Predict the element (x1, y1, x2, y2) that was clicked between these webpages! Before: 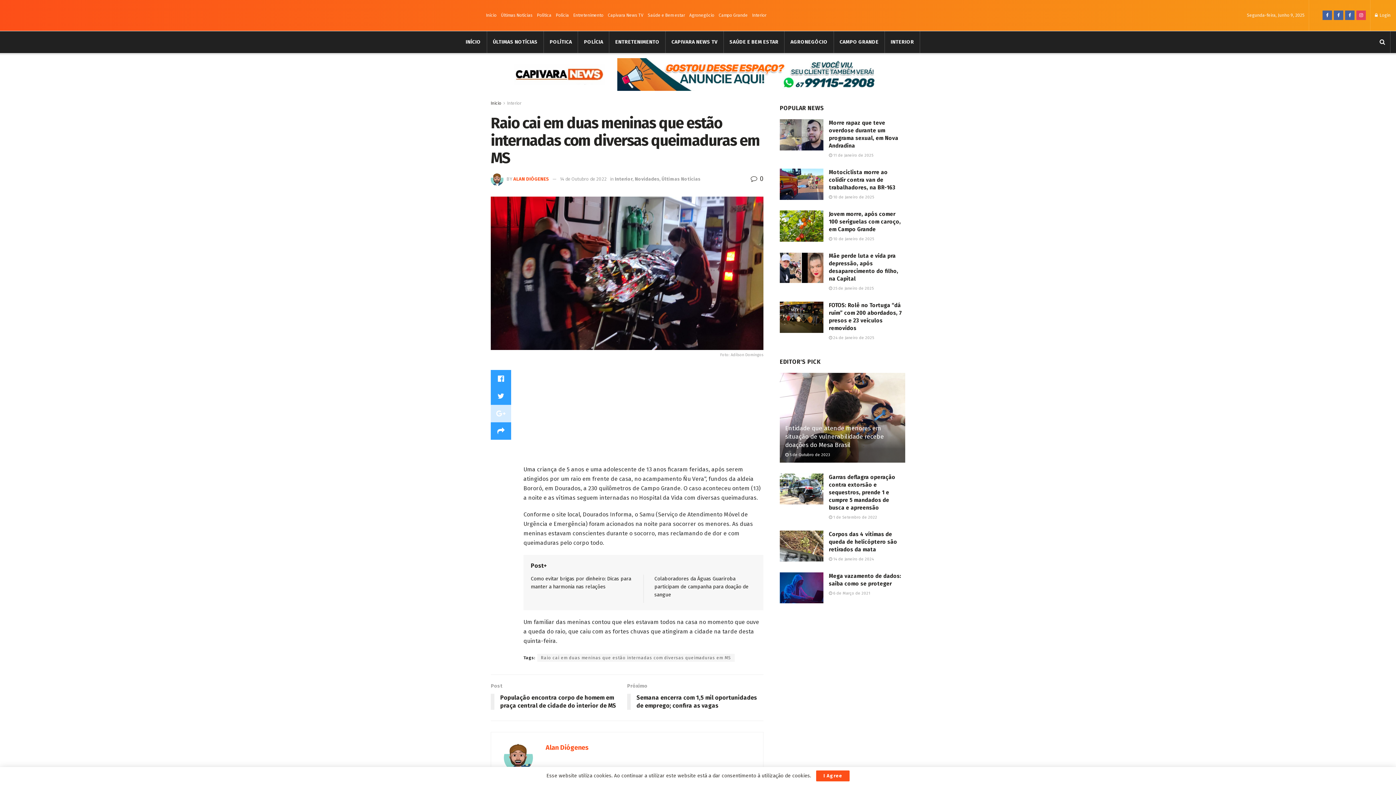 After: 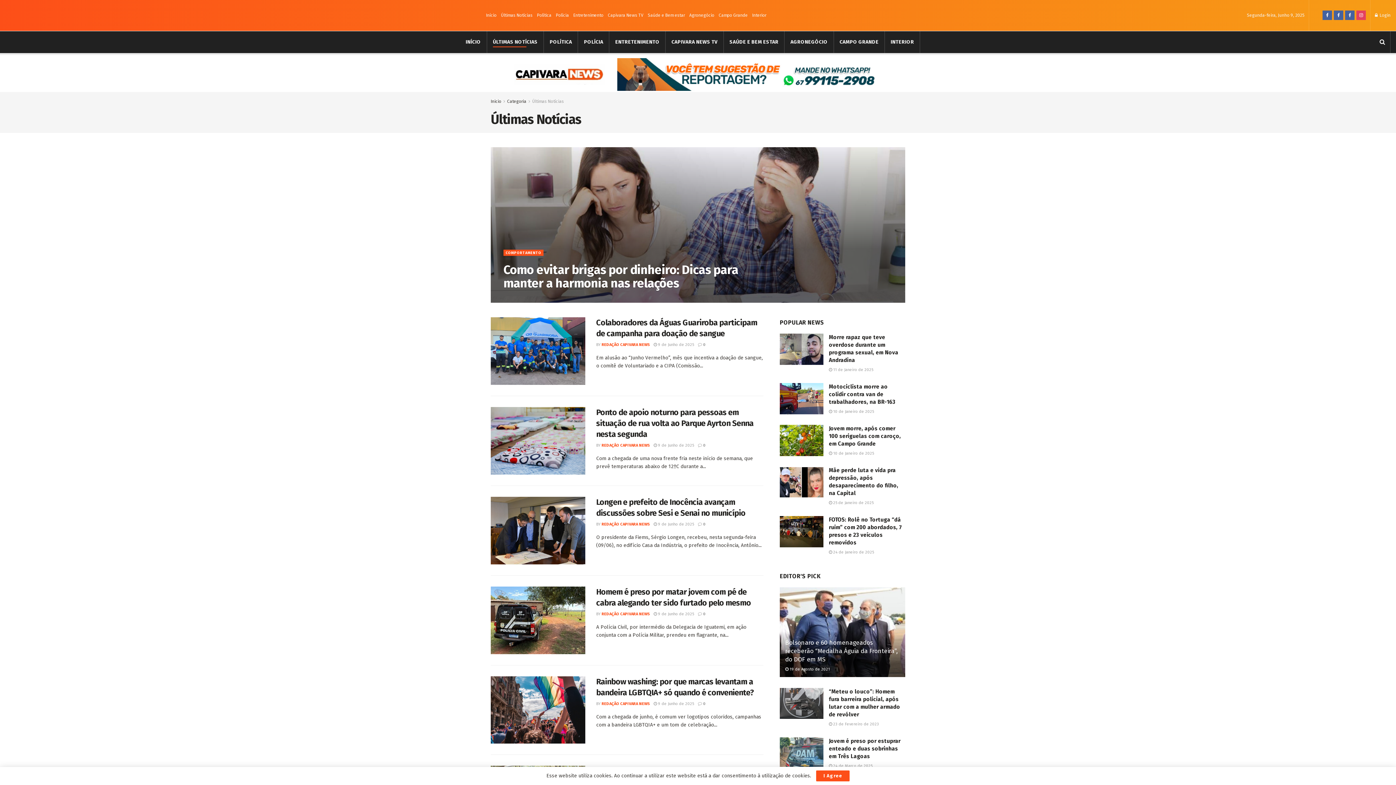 Action: bbox: (492, 36, 537, 47) label: ÚLTIMAS NOTÍCIAS